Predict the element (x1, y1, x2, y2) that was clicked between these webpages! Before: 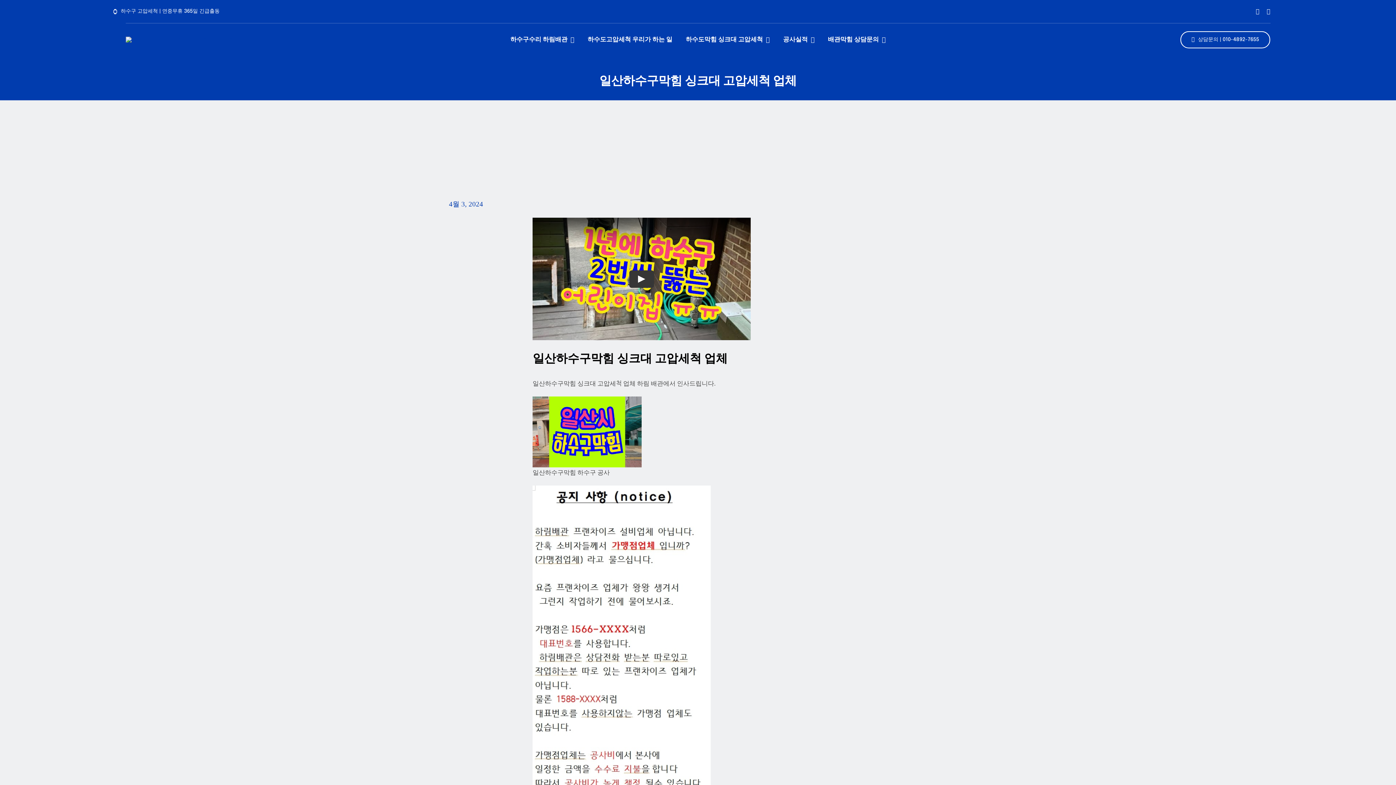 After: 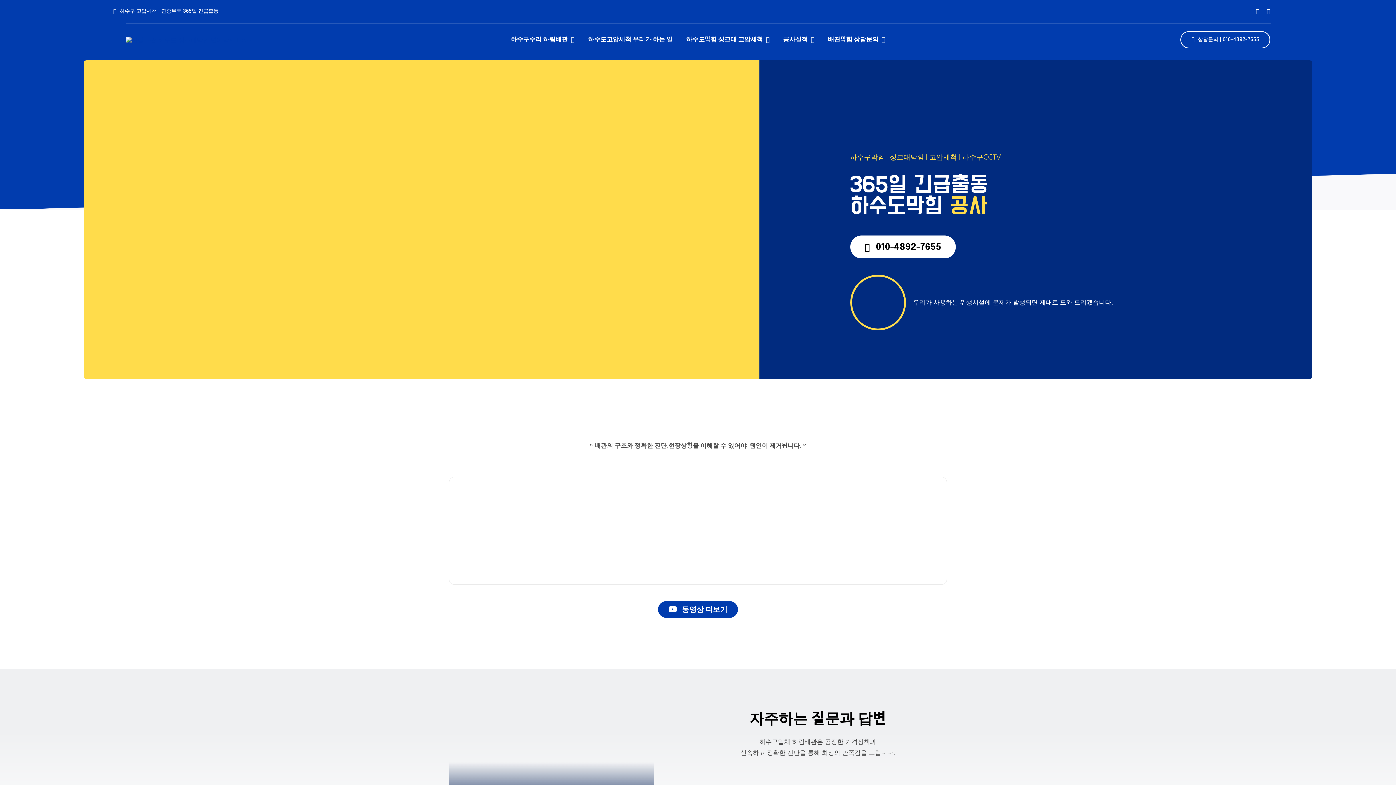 Action: bbox: (125, 36, 249, 43)